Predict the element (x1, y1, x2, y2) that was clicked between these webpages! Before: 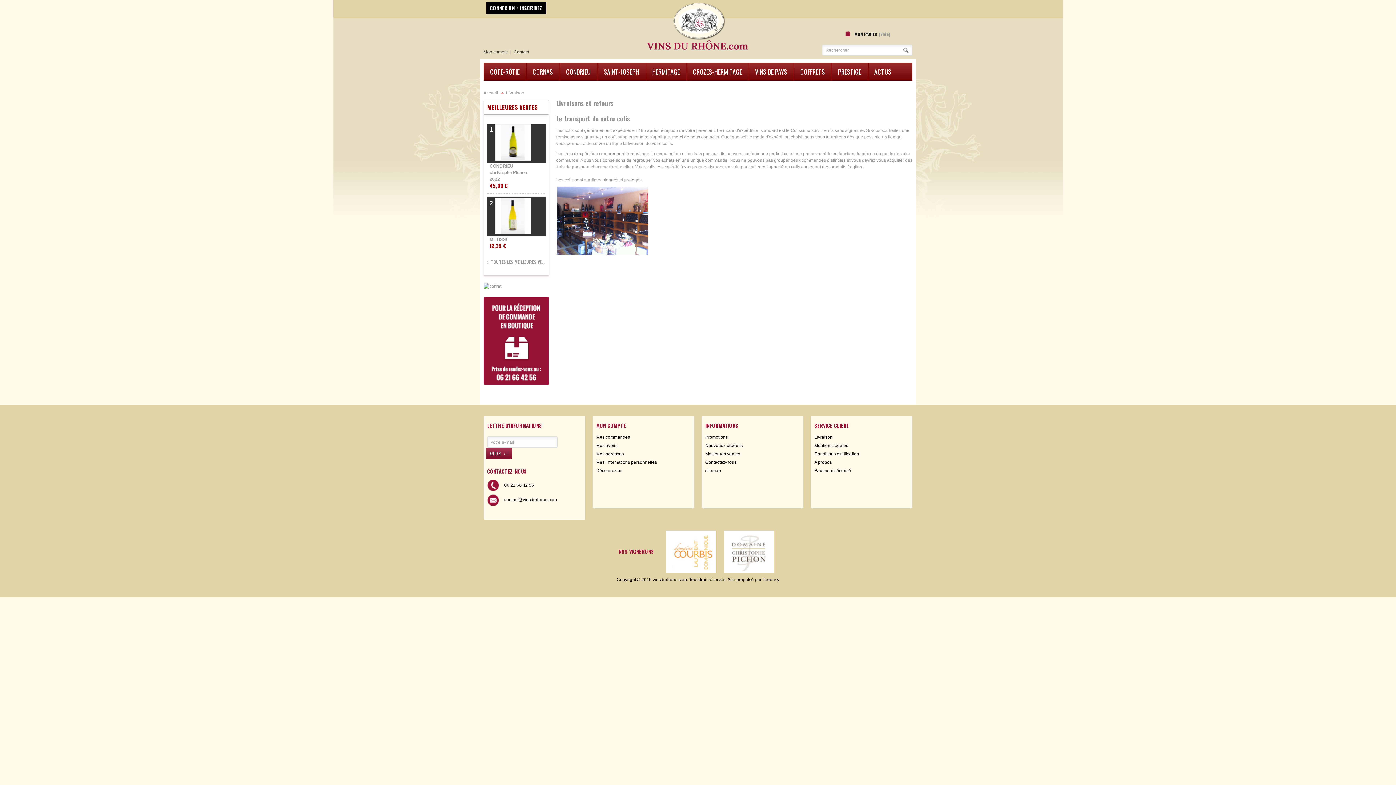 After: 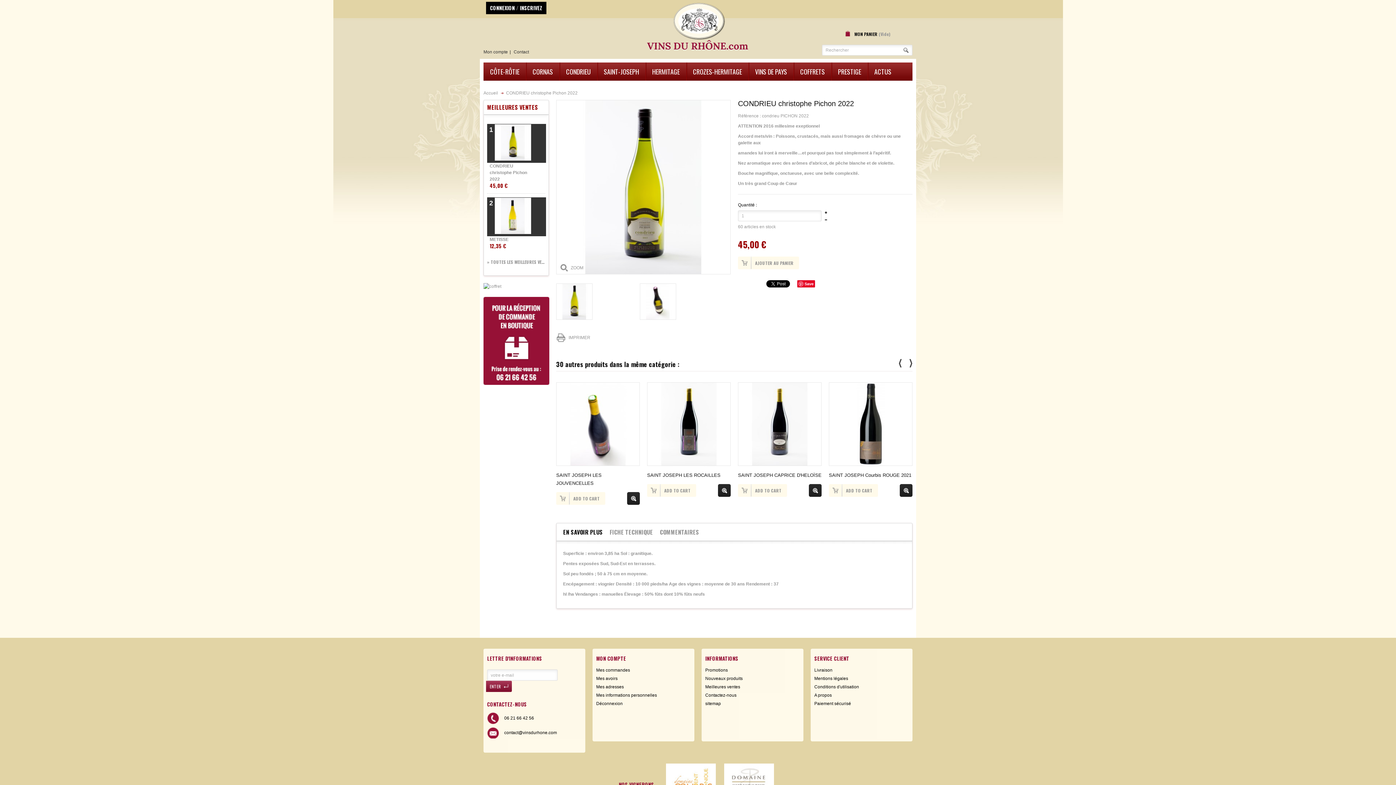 Action: bbox: (487, 124, 546, 162) label: 1